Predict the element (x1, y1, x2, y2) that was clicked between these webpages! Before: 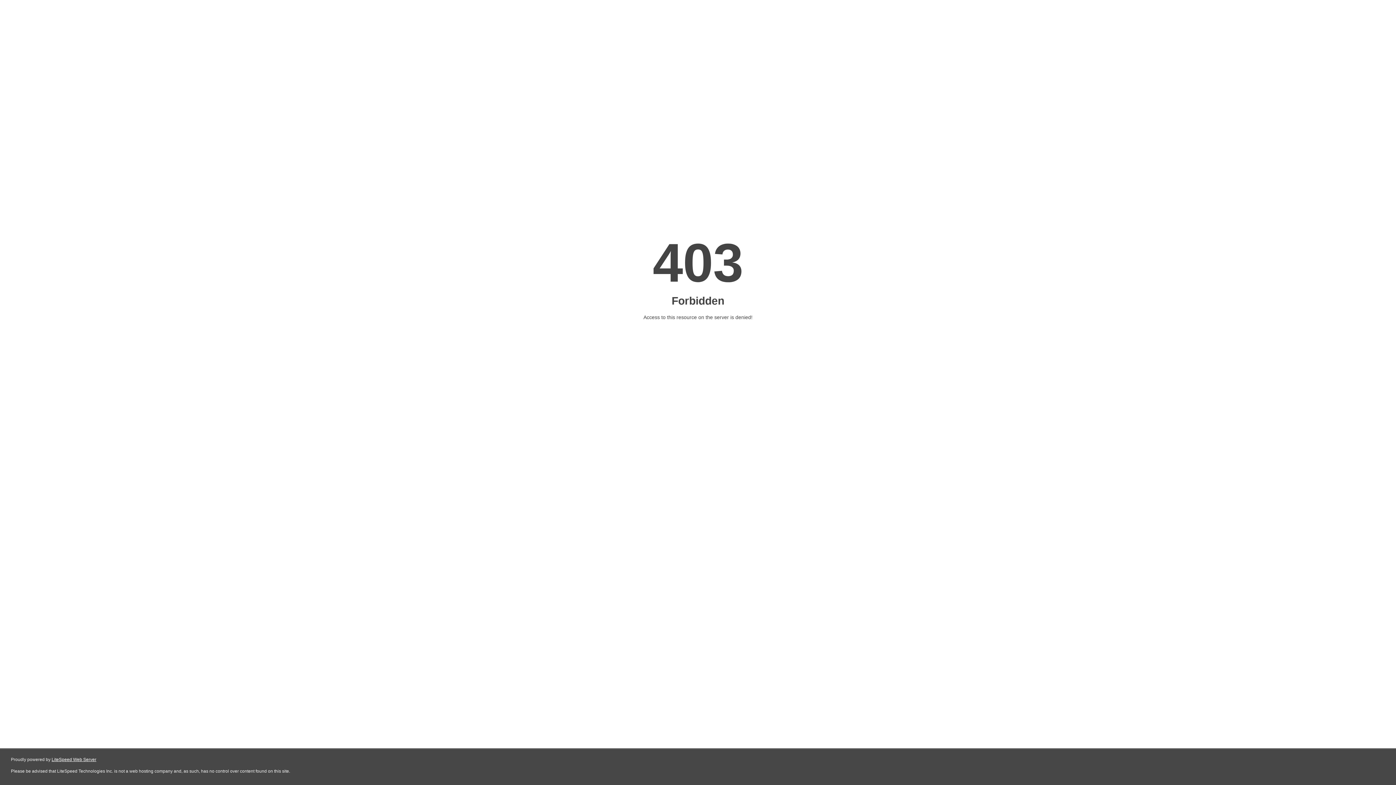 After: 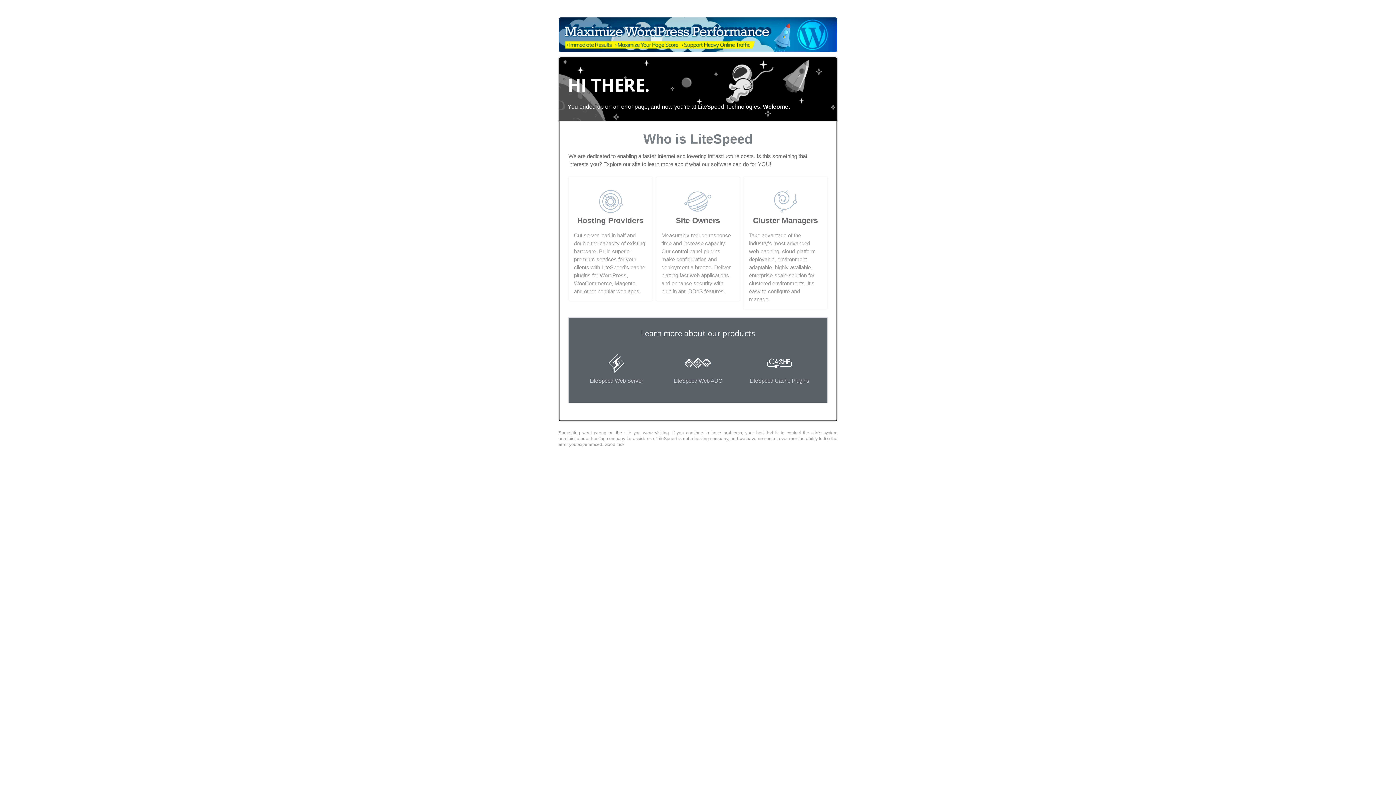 Action: label: LiteSpeed Web Server bbox: (51, 757, 96, 762)